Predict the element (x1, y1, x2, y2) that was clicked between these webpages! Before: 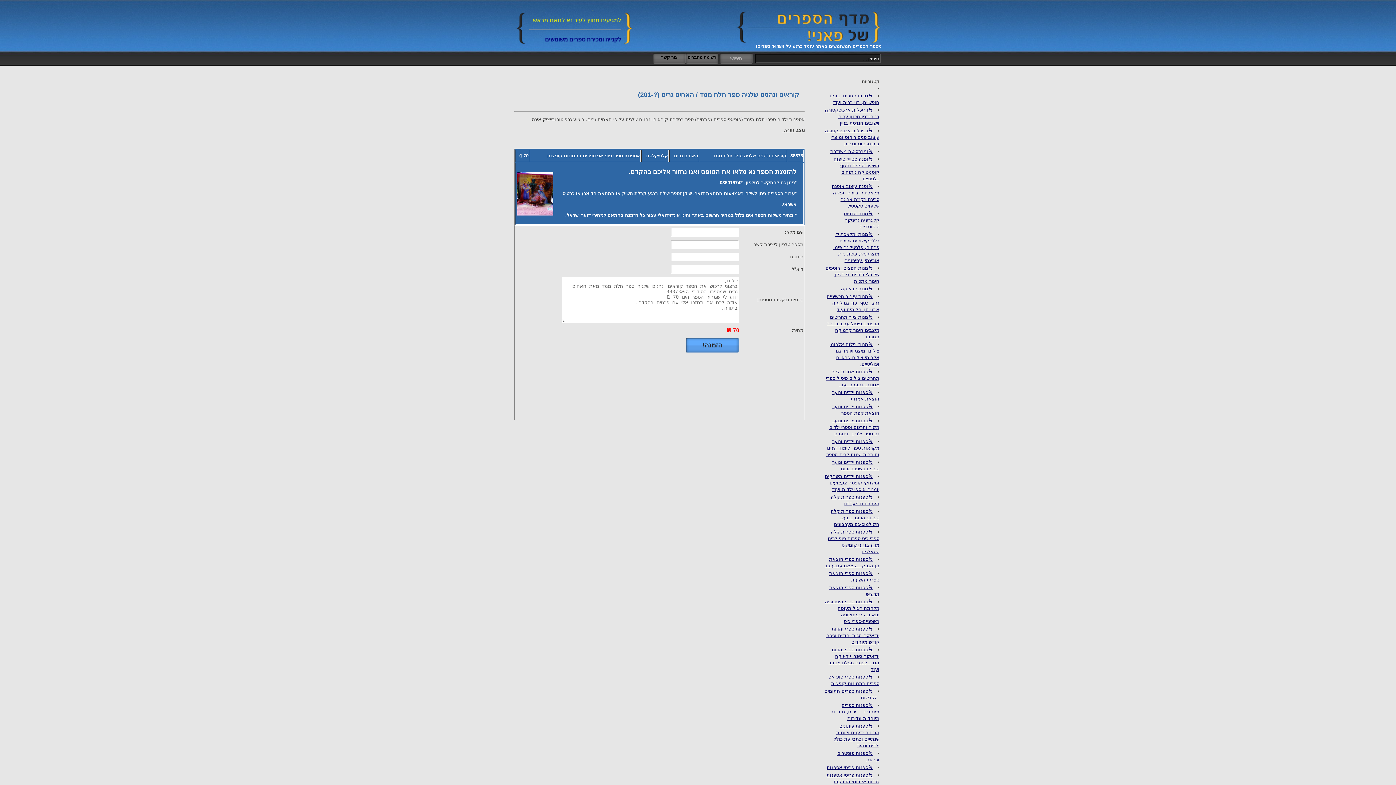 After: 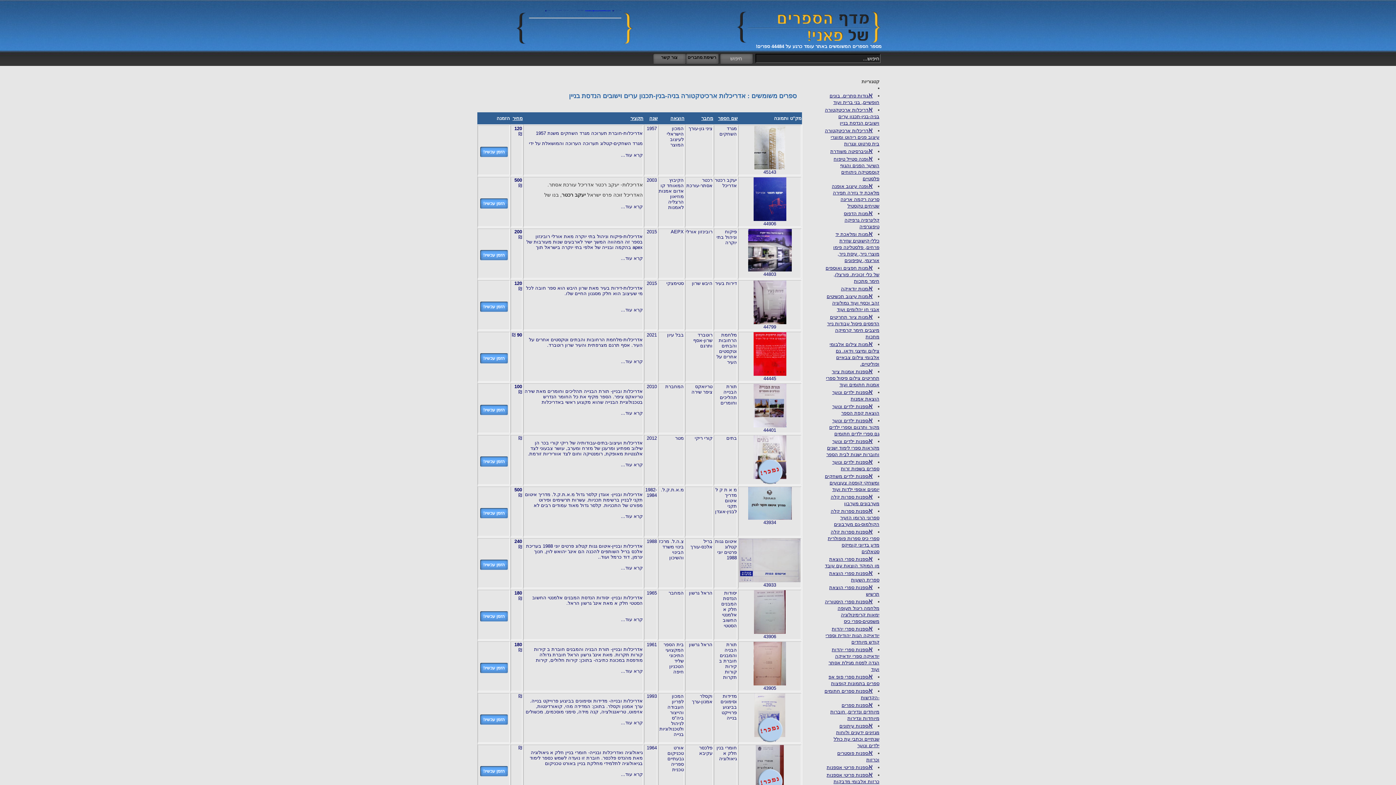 Action: bbox: (825, 107, 879, 125) label: אדריכלות ארכיטקטורה בניה-בנין-תכנון ערים וישובים הנדסת בניין